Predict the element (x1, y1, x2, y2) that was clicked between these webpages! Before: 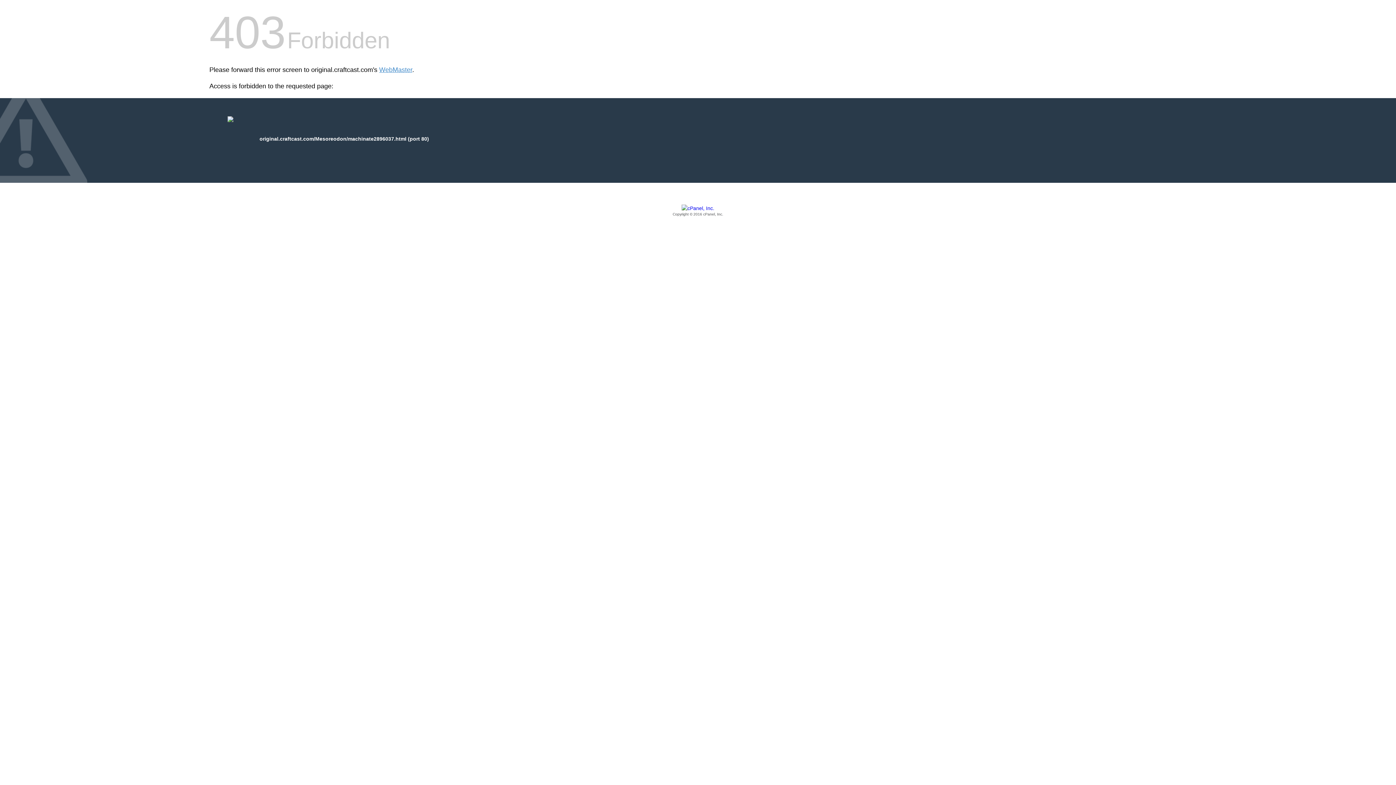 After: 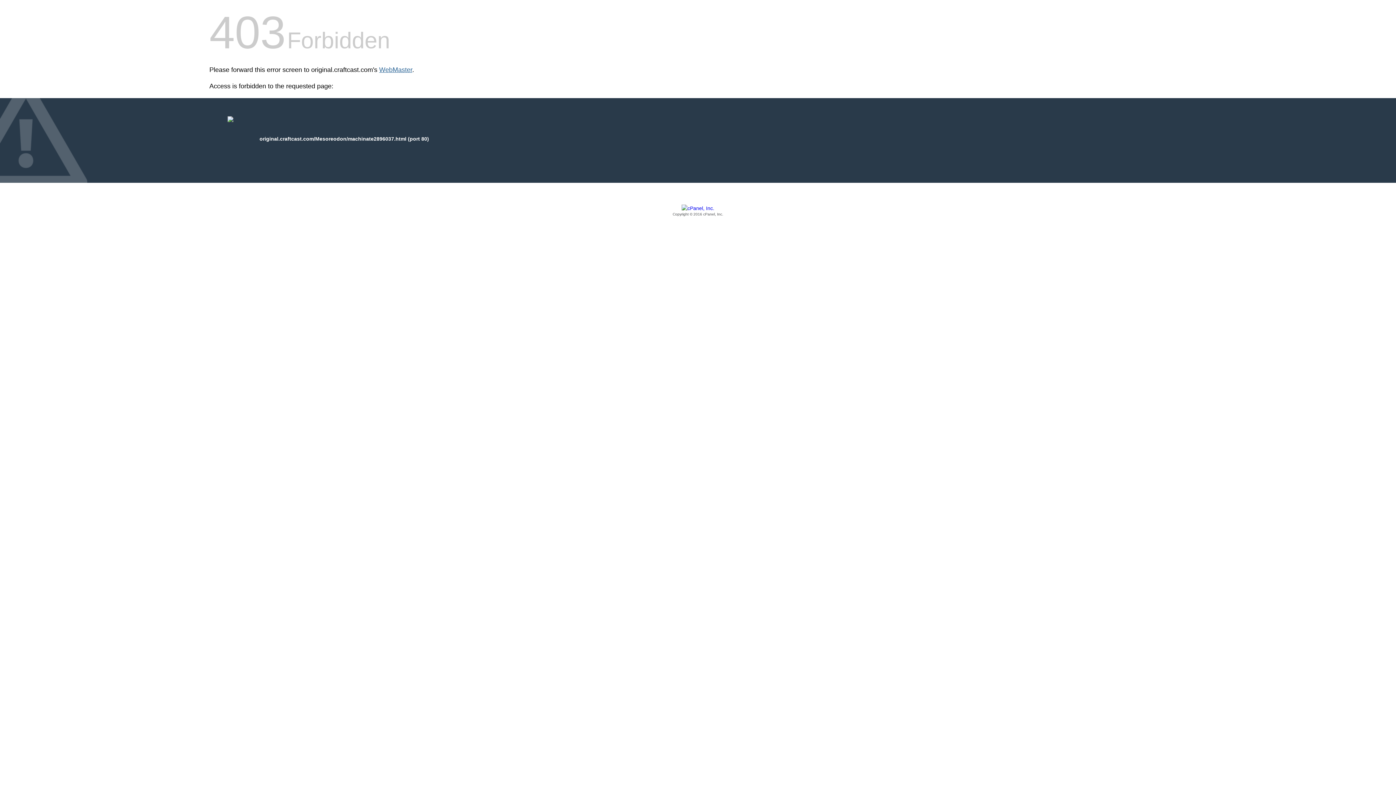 Action: label: WebMaster bbox: (379, 66, 412, 73)